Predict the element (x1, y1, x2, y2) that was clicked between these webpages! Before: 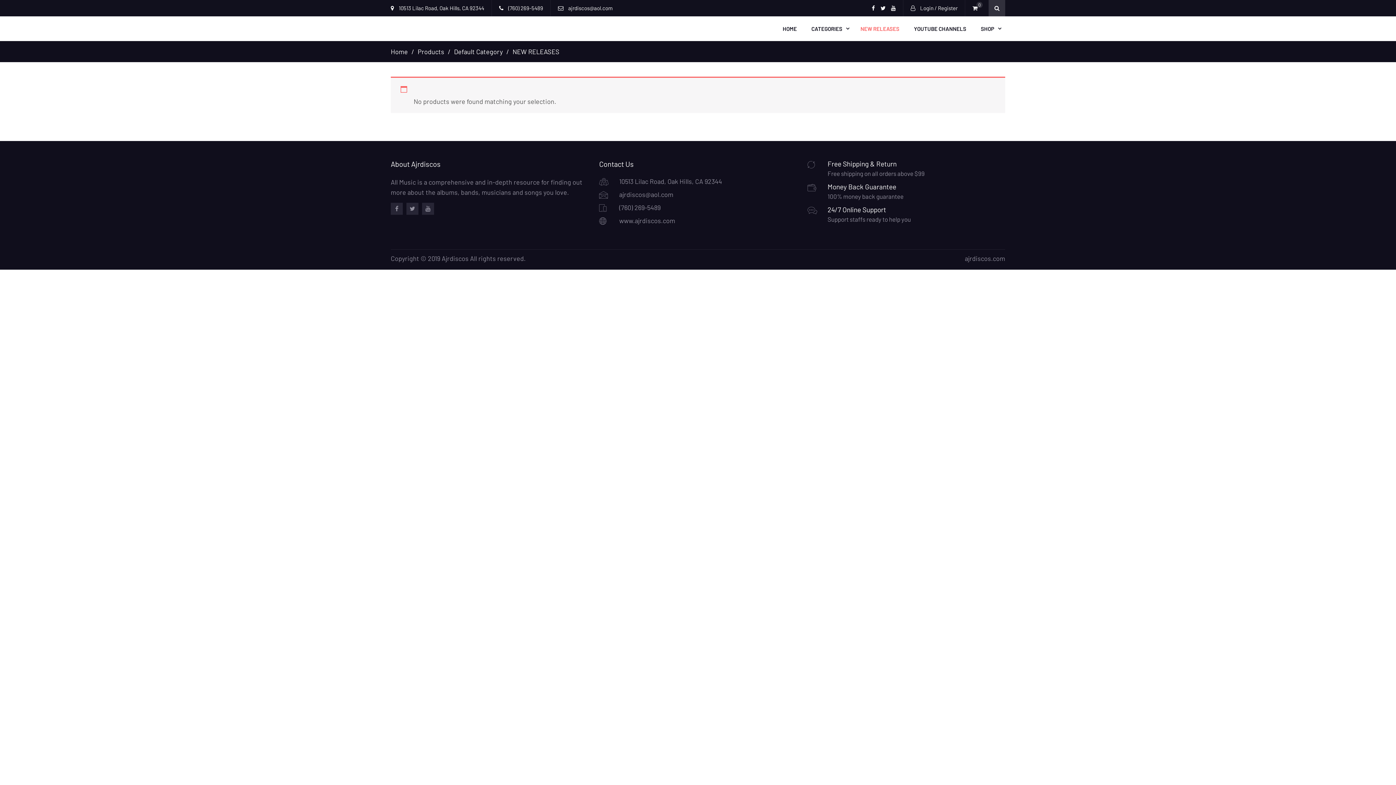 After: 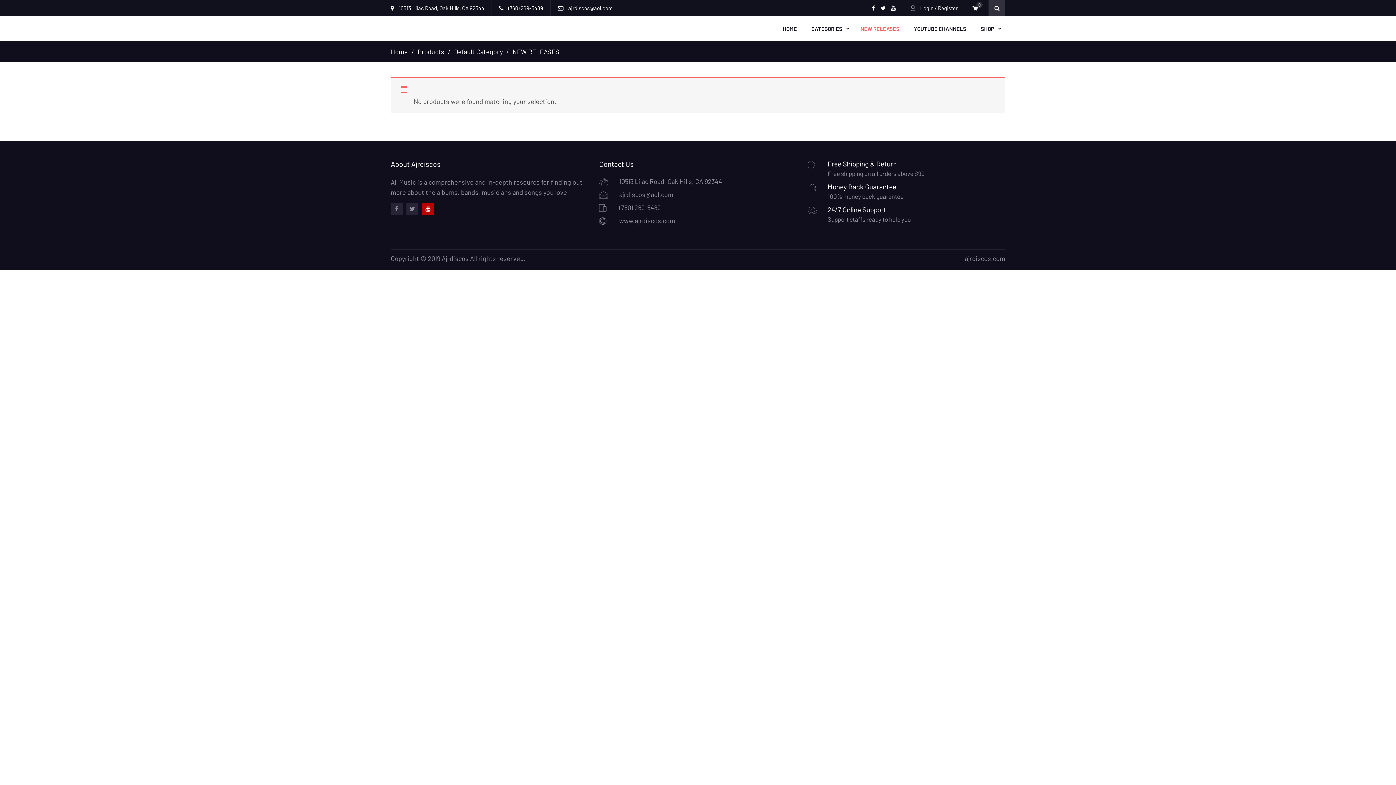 Action: label: Youtube bbox: (422, 202, 434, 214)